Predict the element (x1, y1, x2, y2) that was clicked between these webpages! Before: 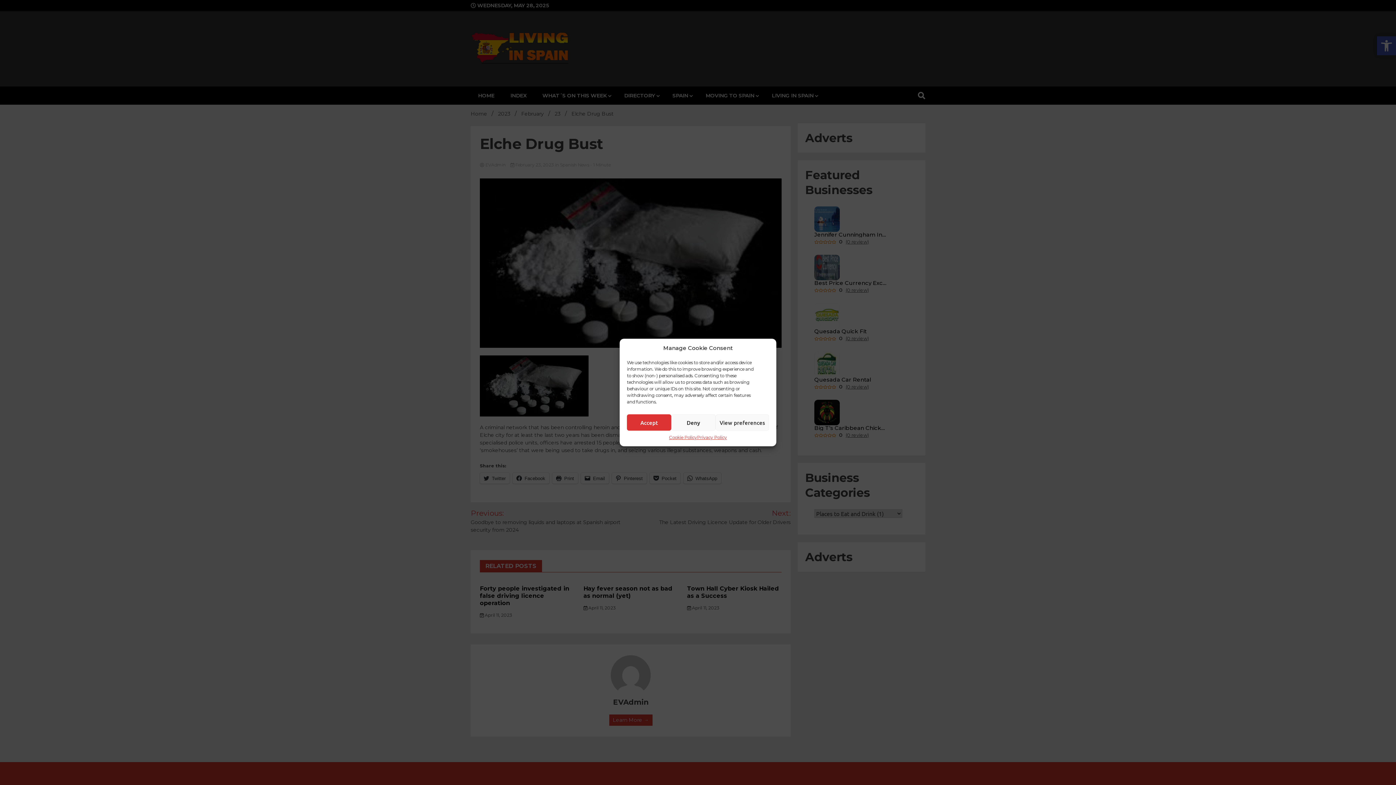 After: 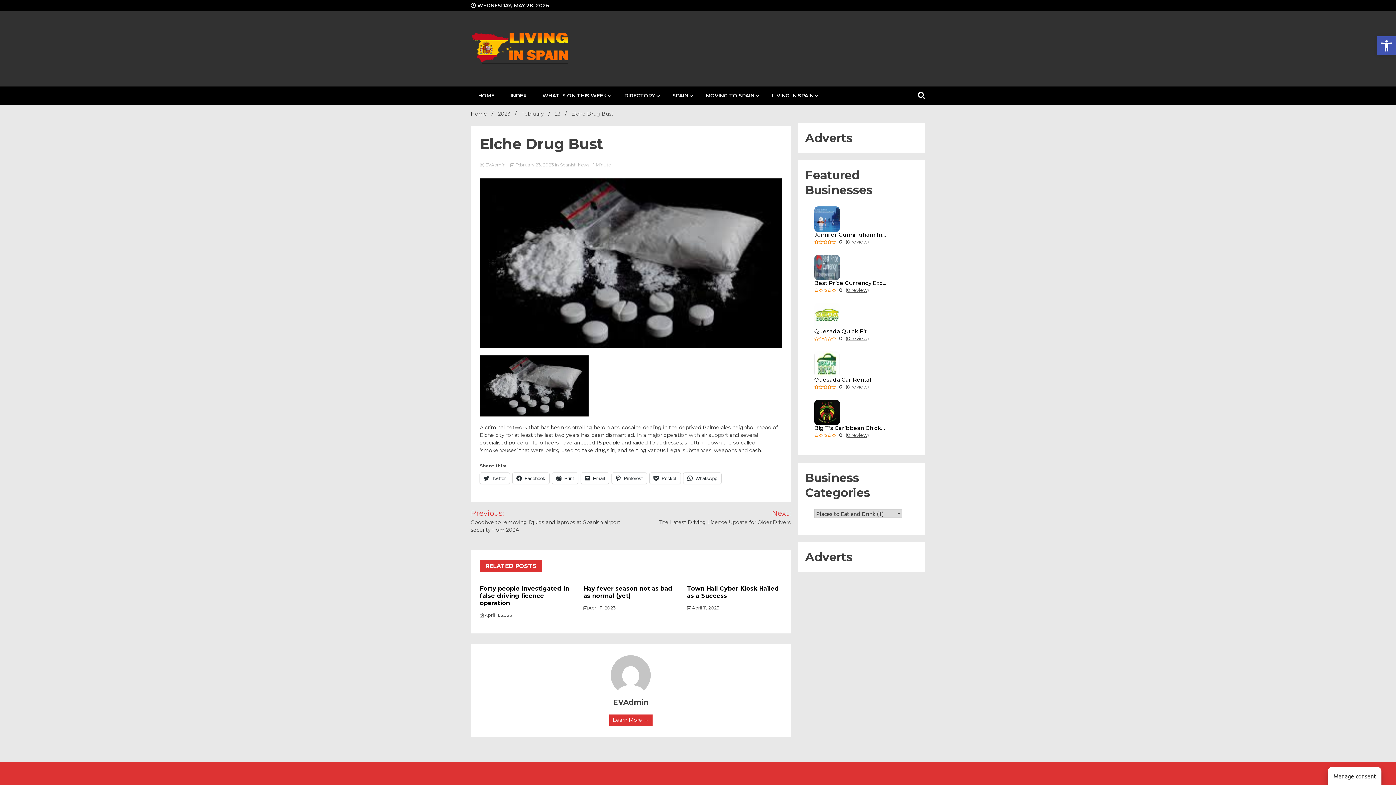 Action: label: Deny bbox: (671, 414, 715, 430)